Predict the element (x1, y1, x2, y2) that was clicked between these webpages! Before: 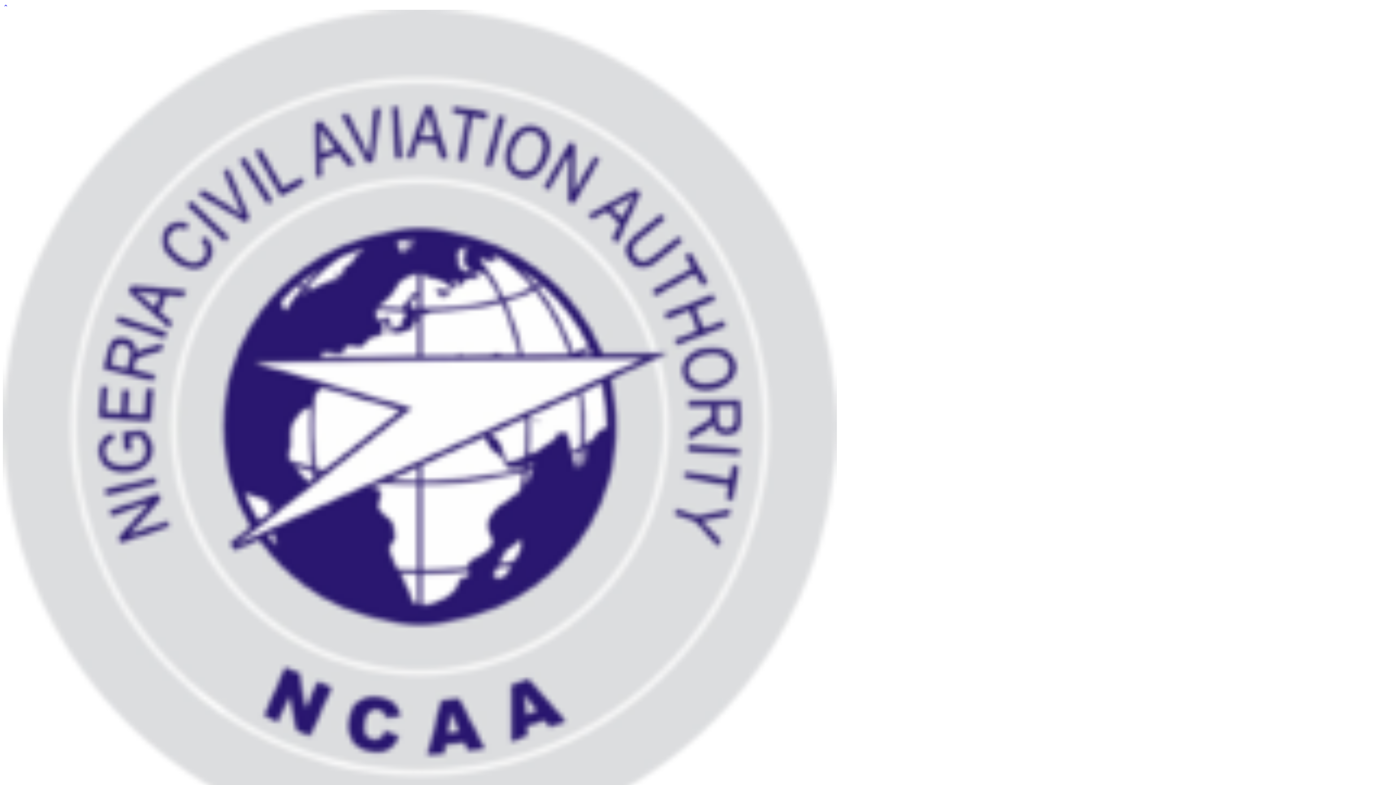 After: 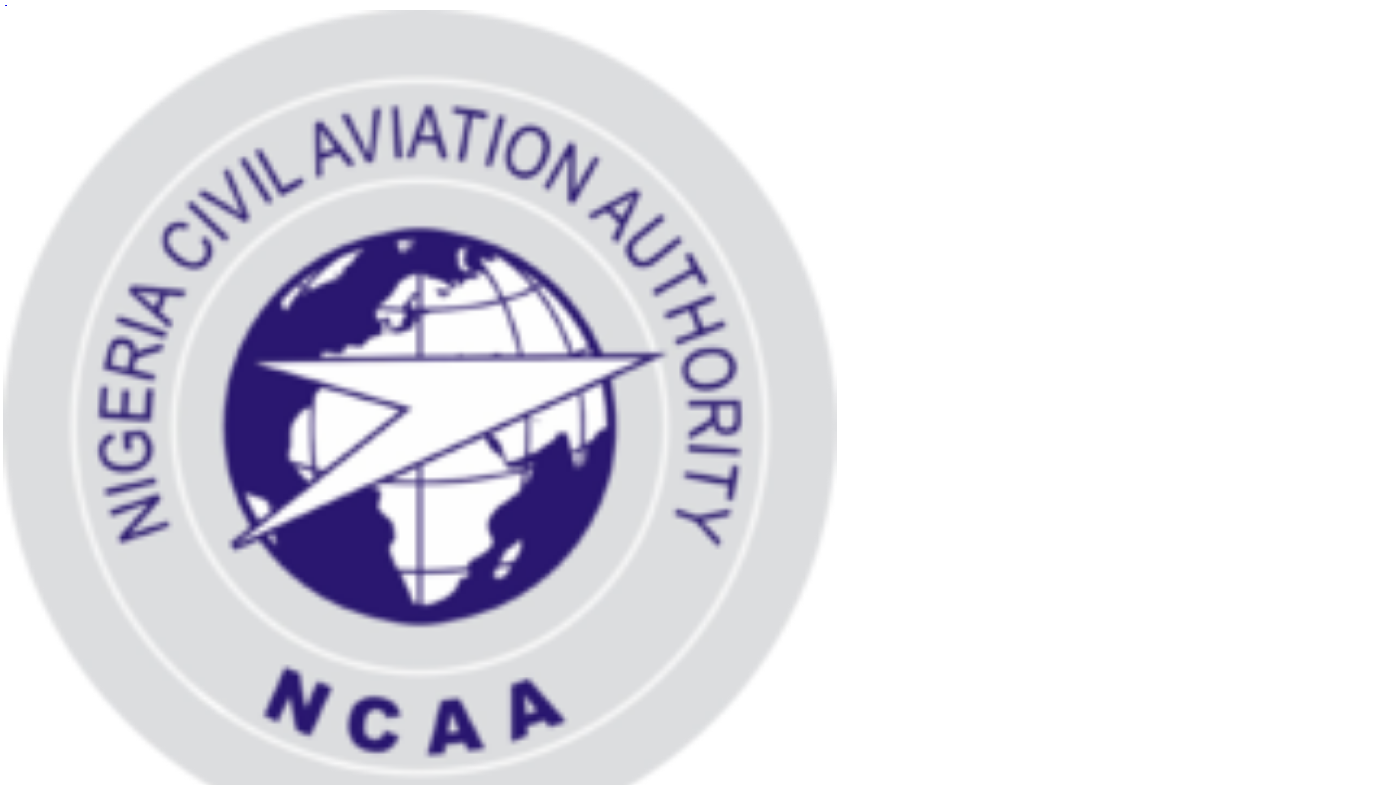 Action: bbox: (2, 3, 8, 9)